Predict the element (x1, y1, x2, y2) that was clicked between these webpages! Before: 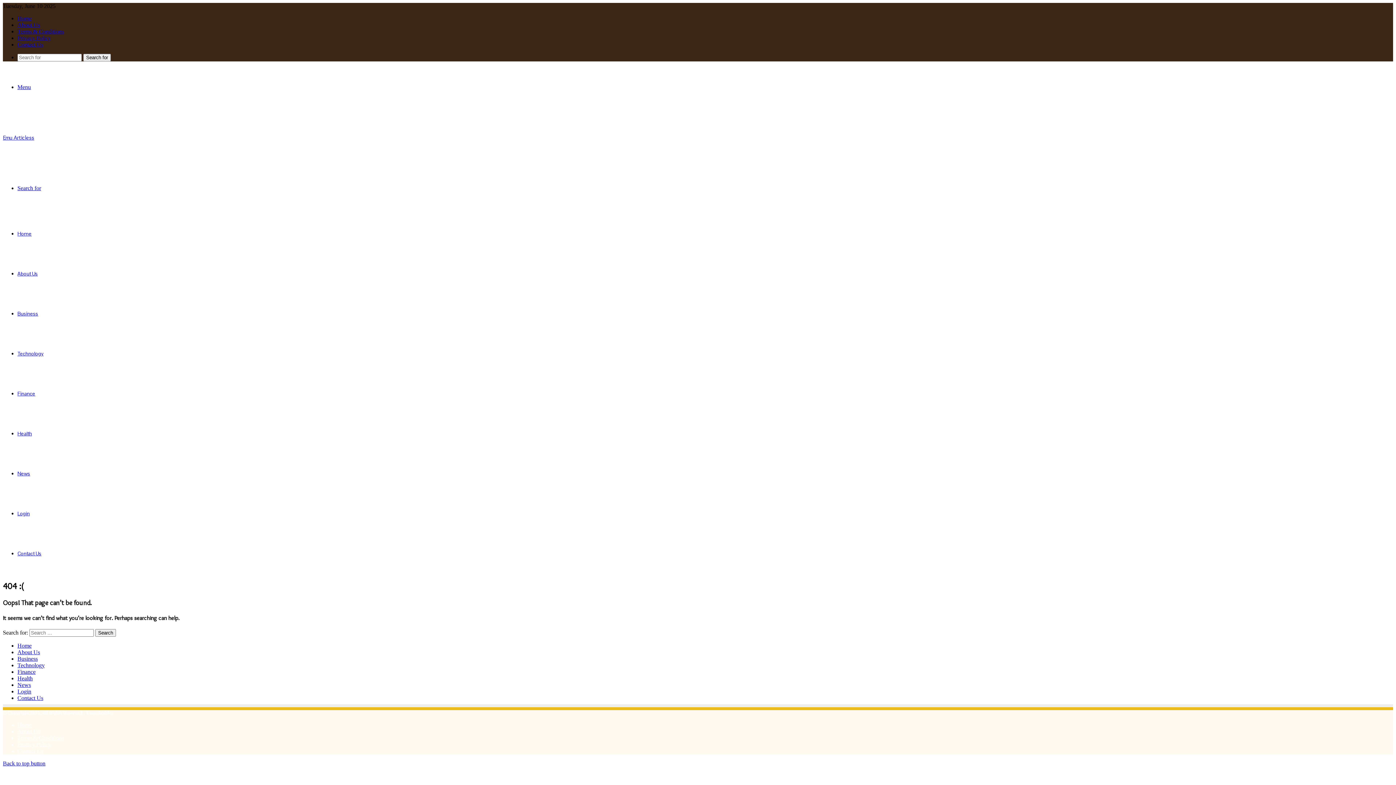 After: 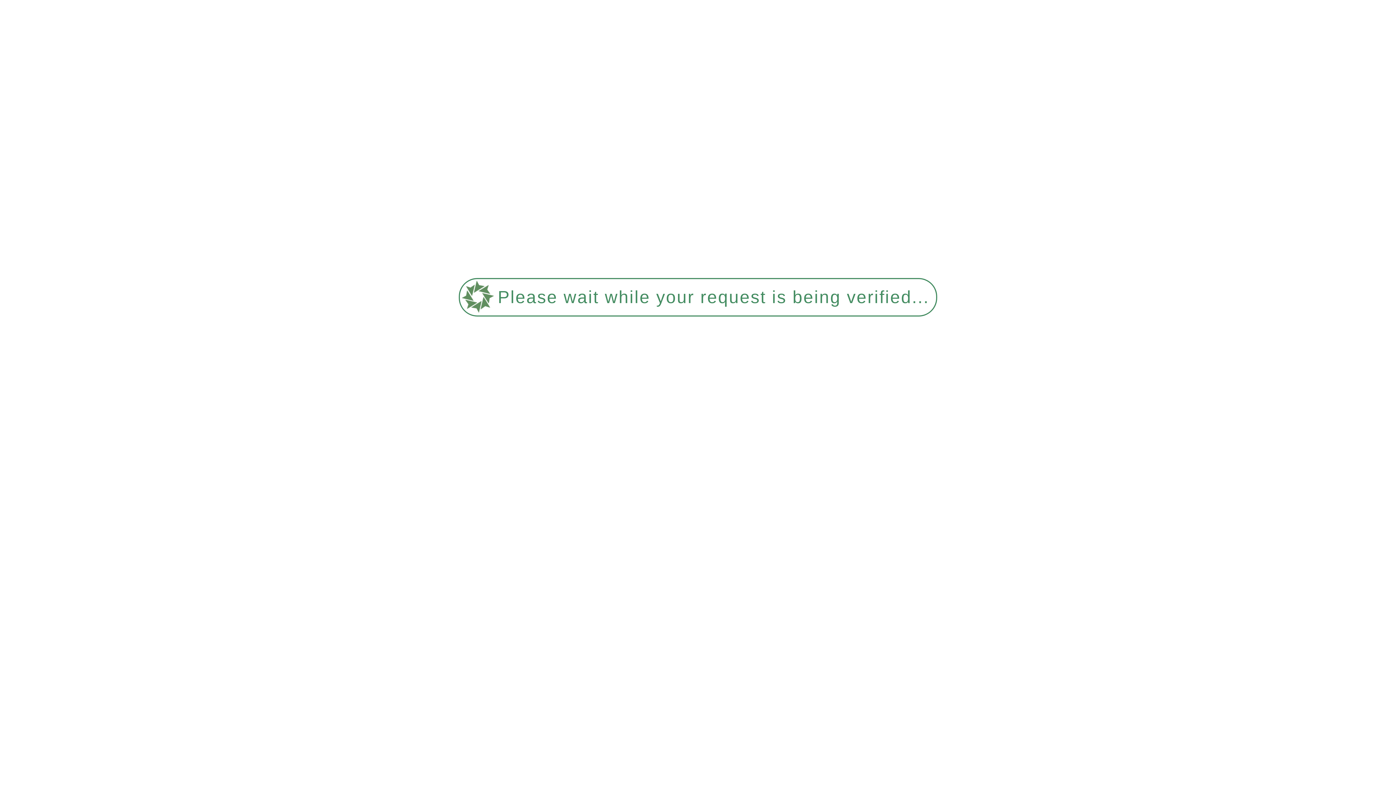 Action: bbox: (17, 230, 31, 237) label: Home